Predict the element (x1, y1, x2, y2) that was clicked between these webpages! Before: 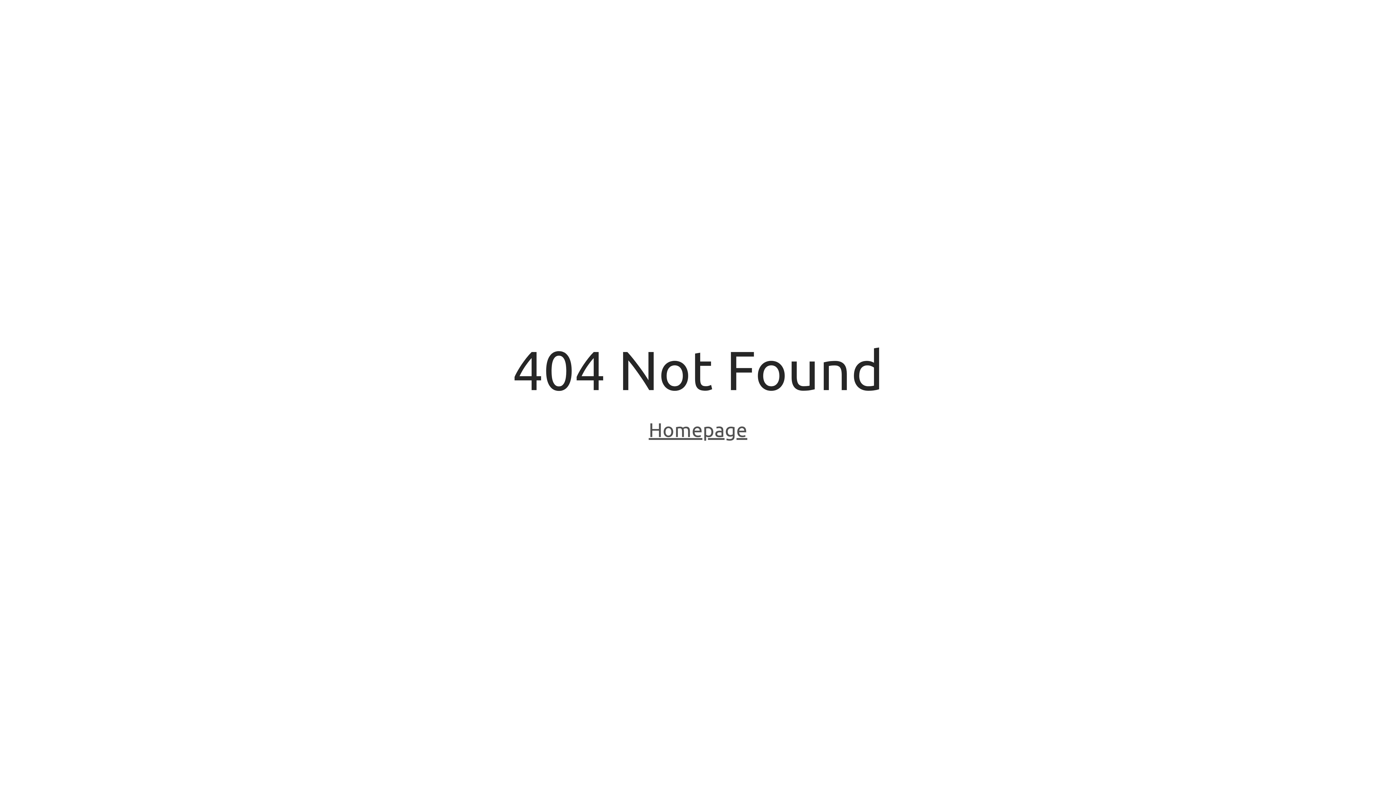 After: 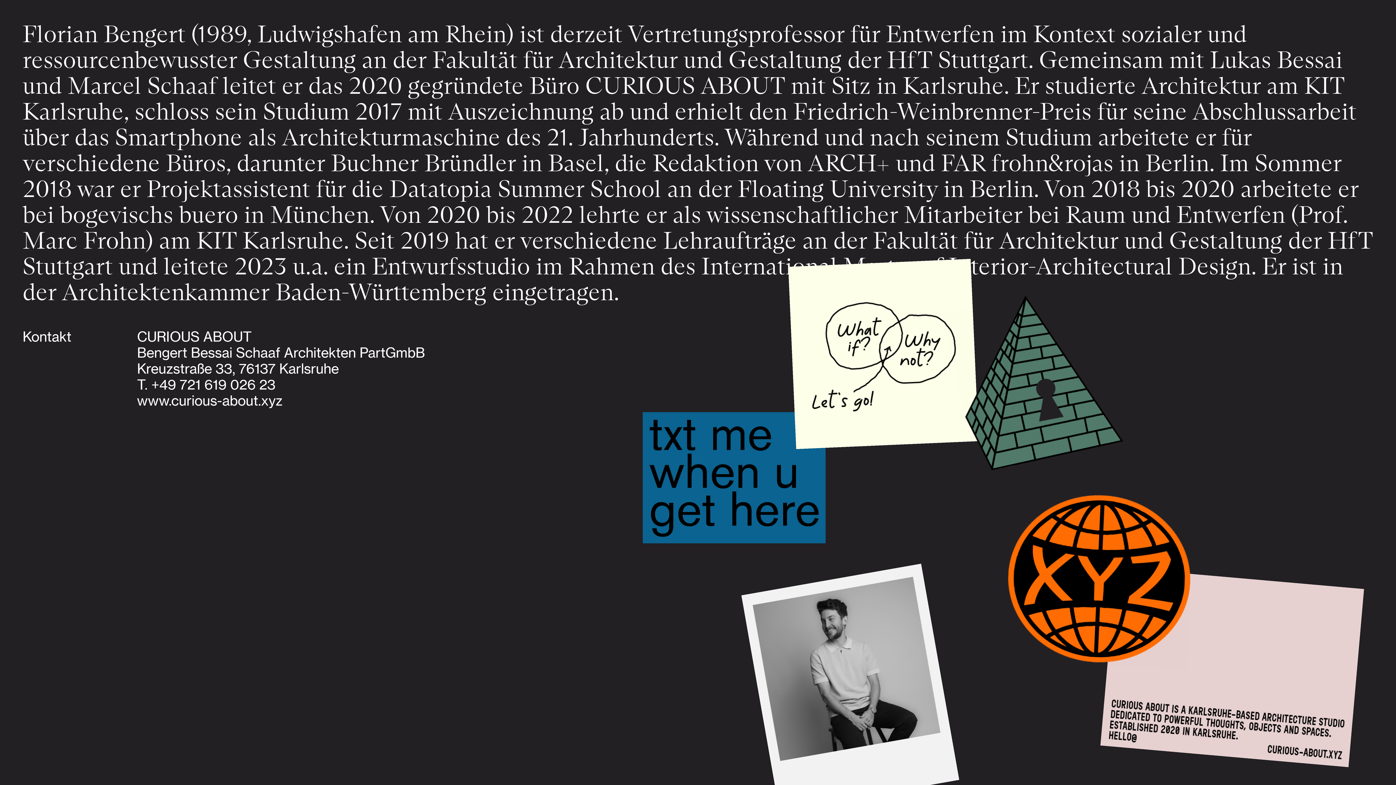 Action: label: Homepage bbox: (648, 418, 747, 443)